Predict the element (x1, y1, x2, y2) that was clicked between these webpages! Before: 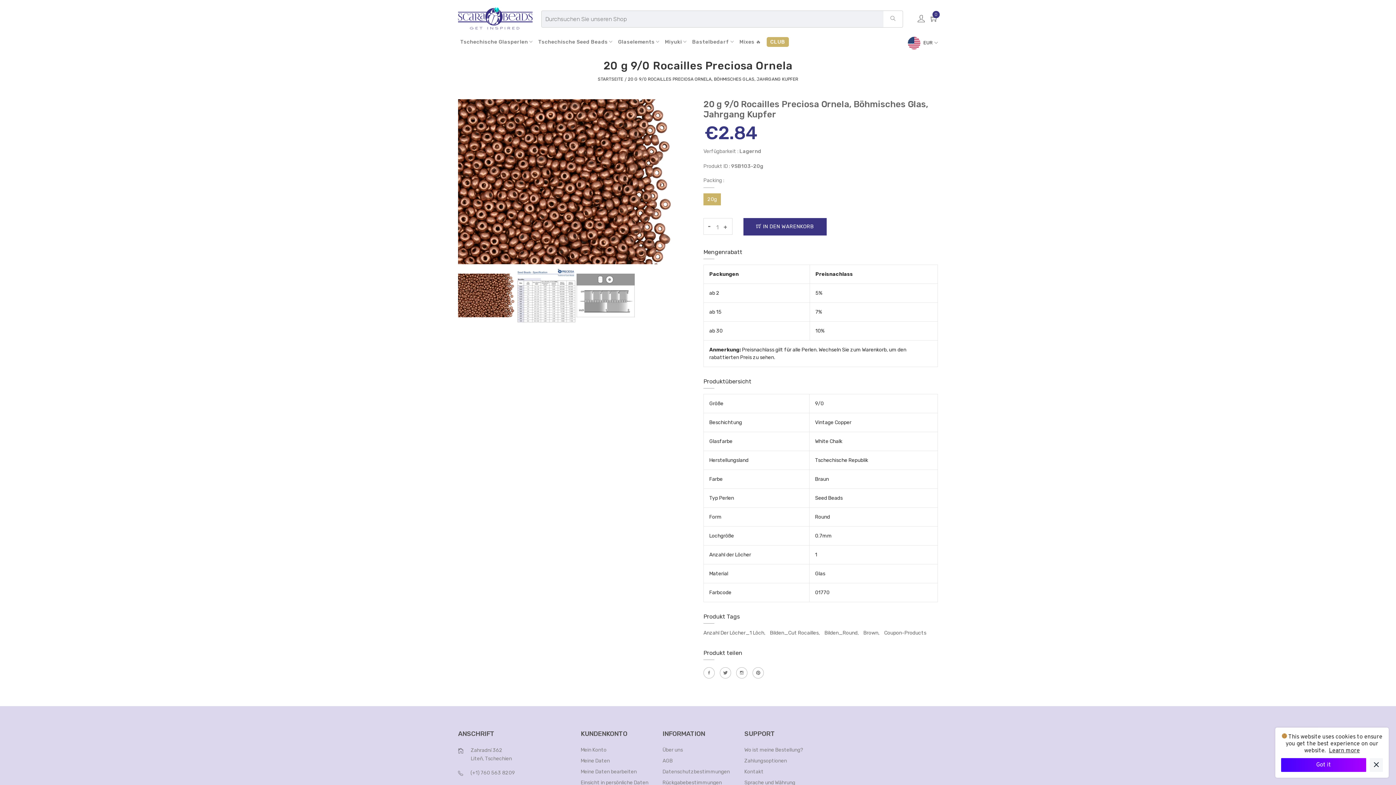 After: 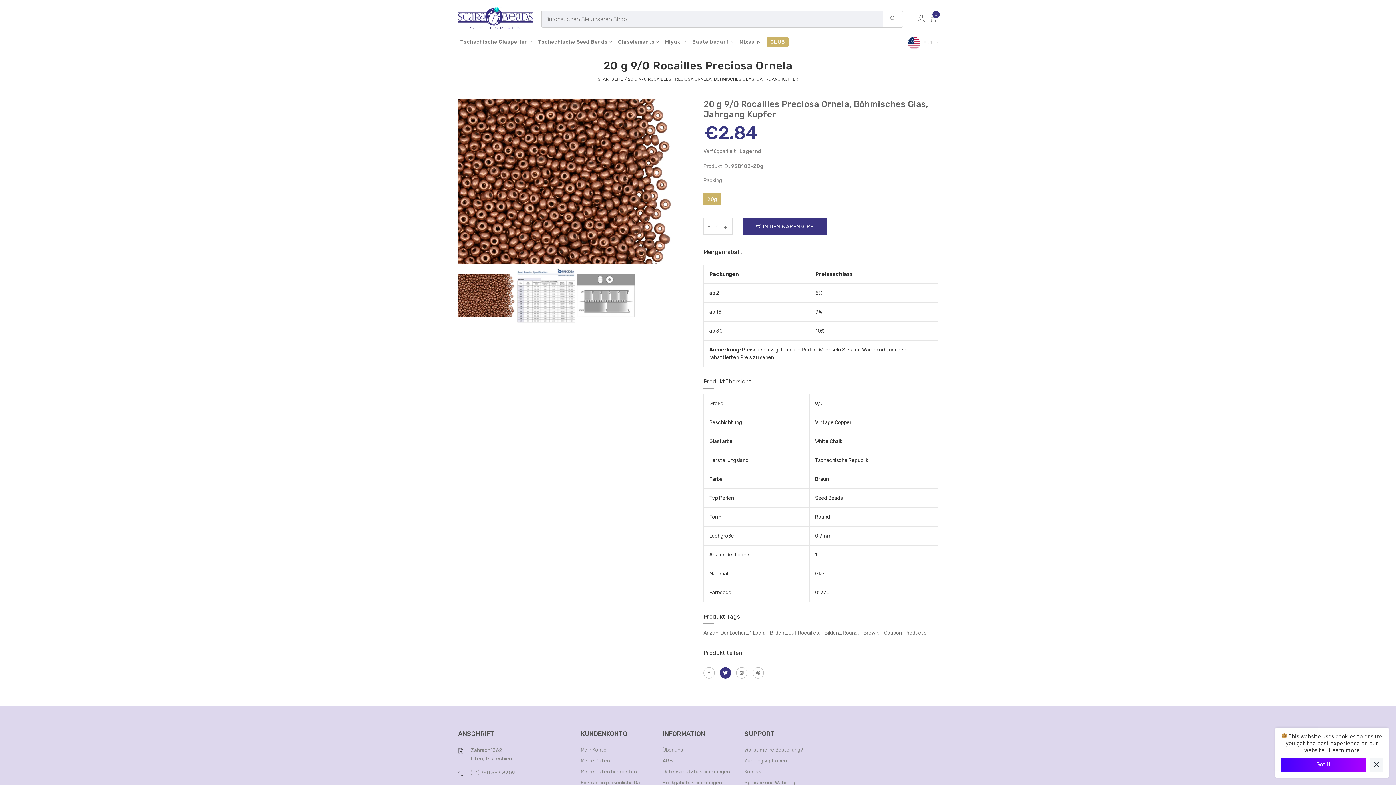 Action: bbox: (720, 667, 731, 678)